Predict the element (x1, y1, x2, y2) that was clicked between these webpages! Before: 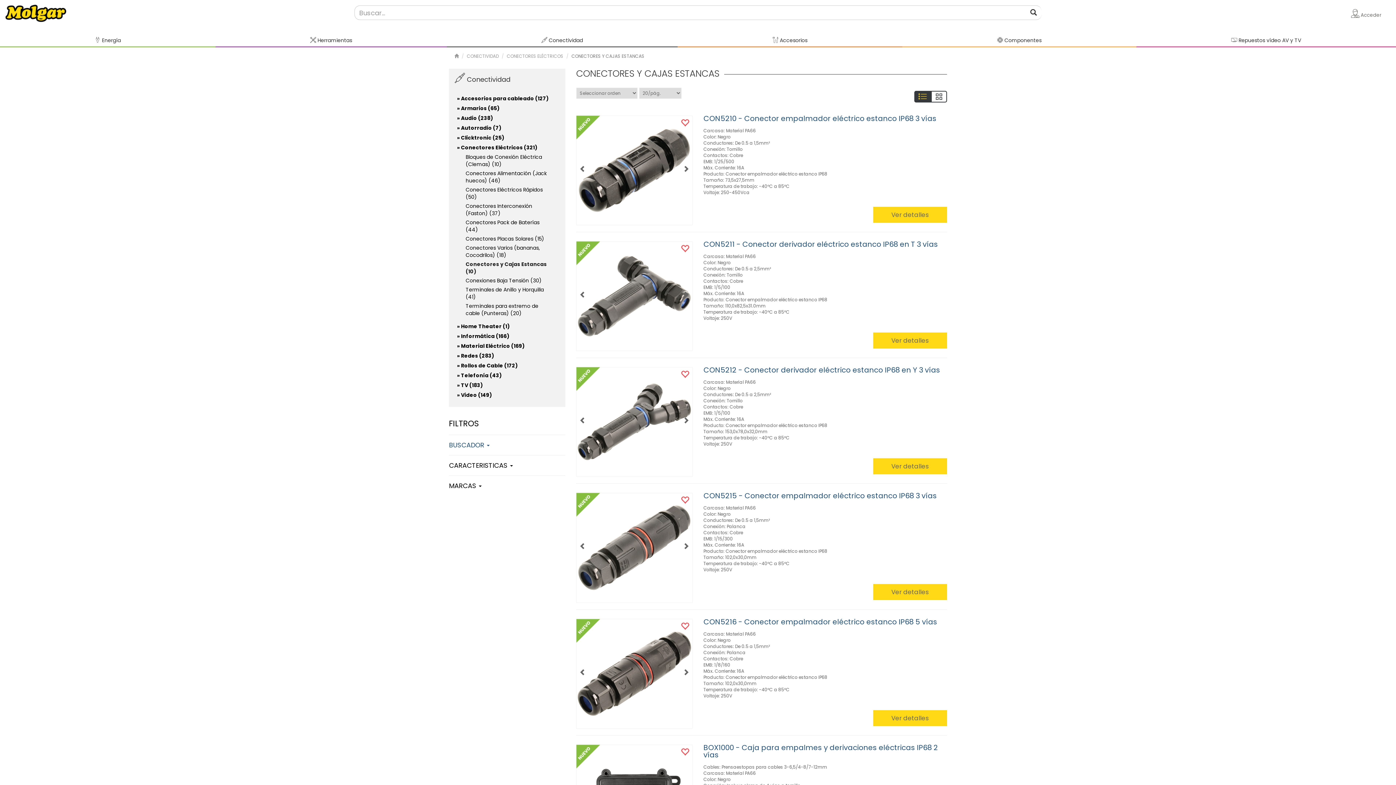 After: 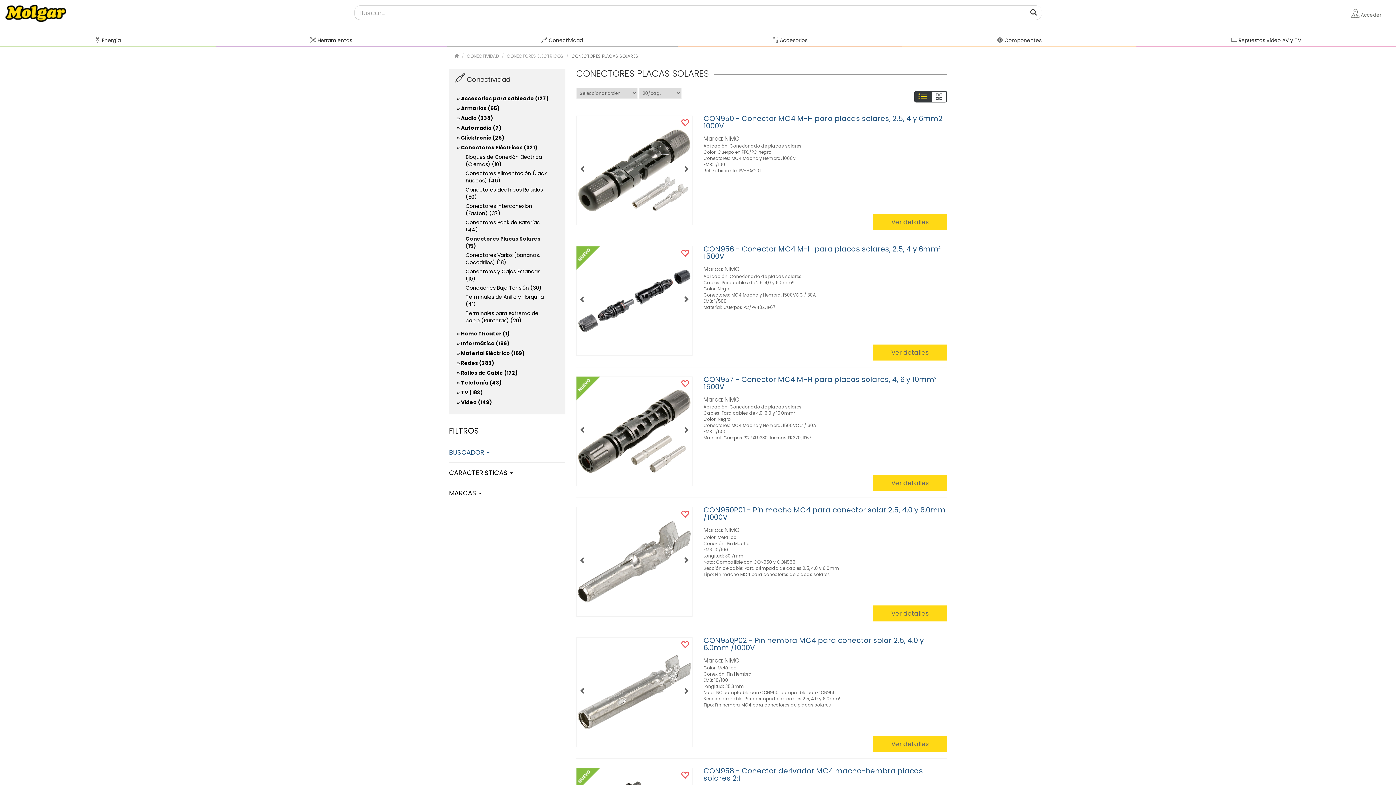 Action: bbox: (465, 235, 548, 242) label: Conectores Placas Solares (15)